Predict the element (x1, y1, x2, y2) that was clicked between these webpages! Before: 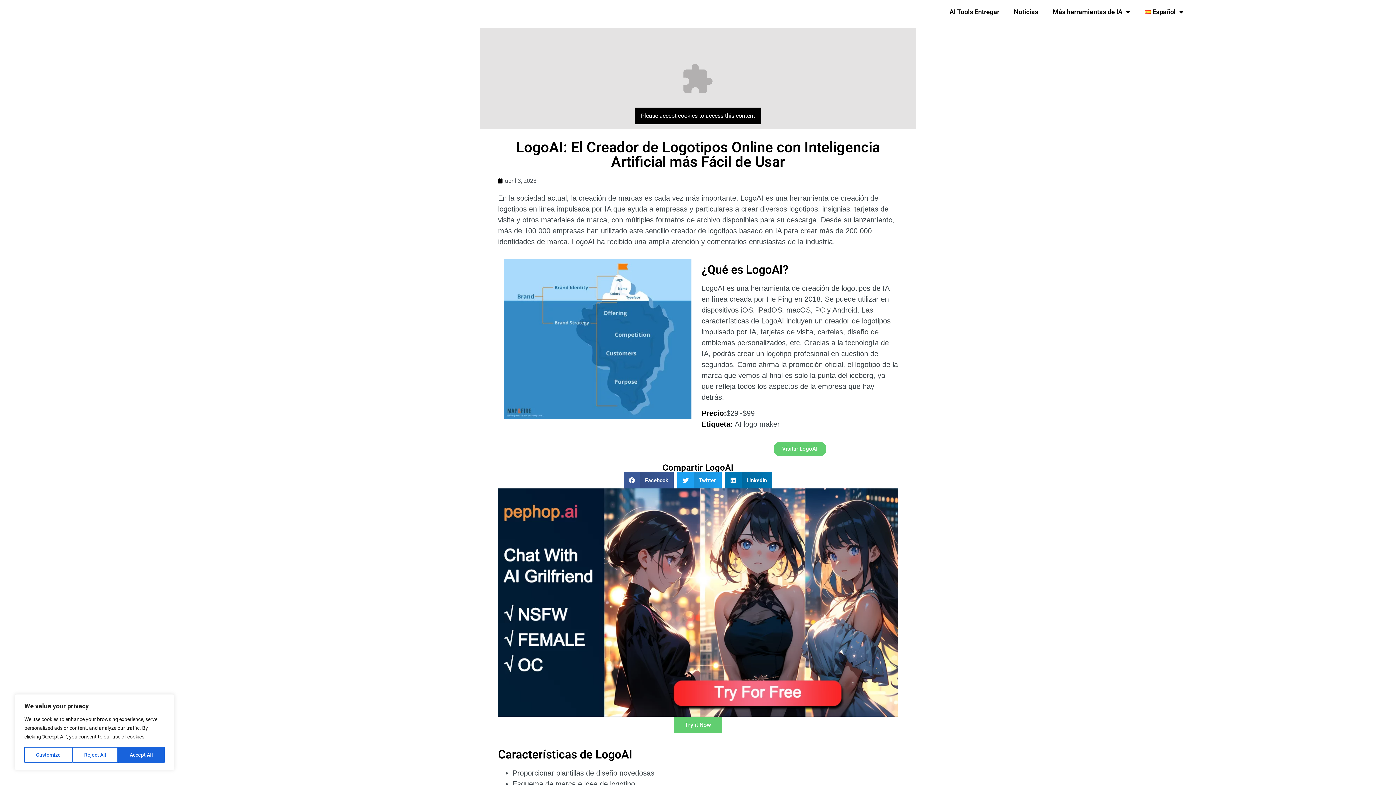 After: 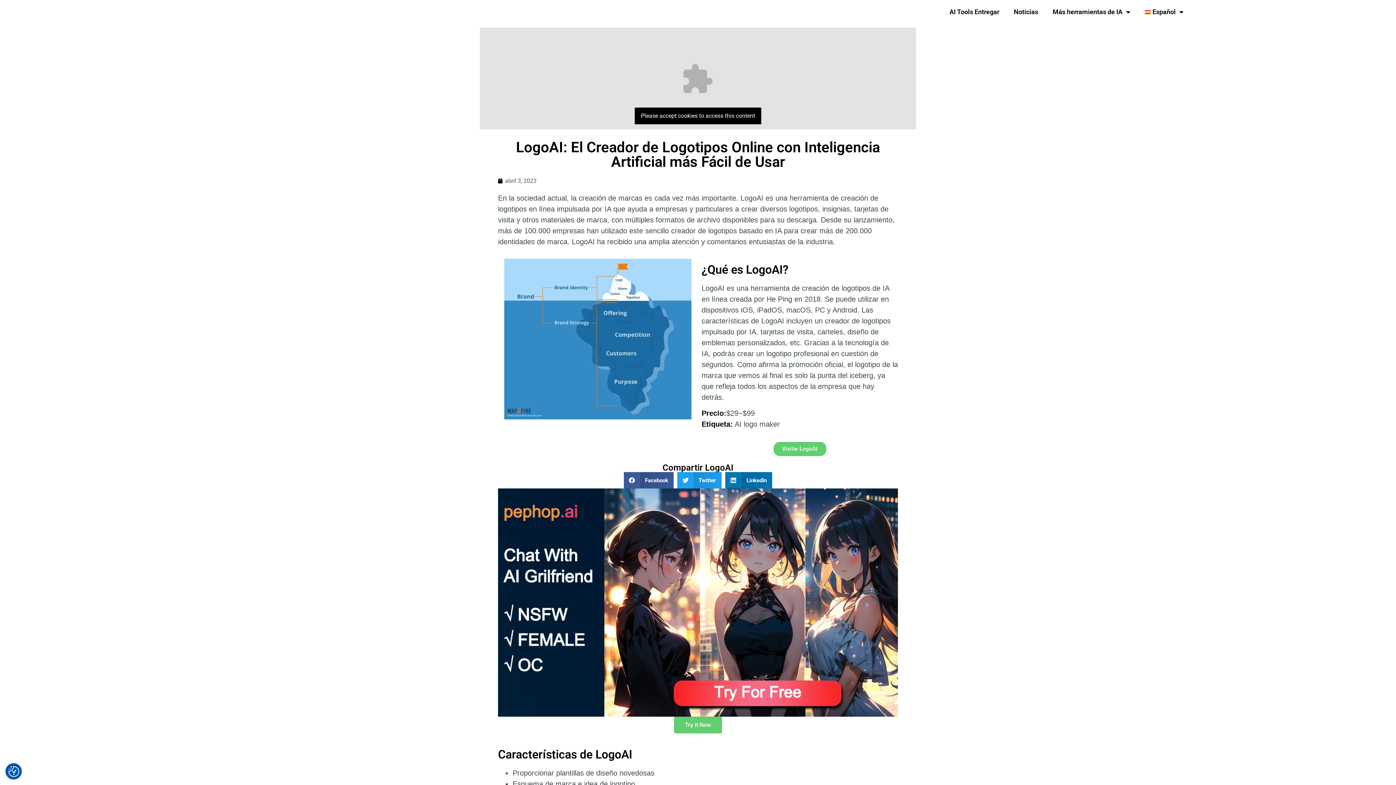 Action: label: Reject All bbox: (72, 747, 118, 763)